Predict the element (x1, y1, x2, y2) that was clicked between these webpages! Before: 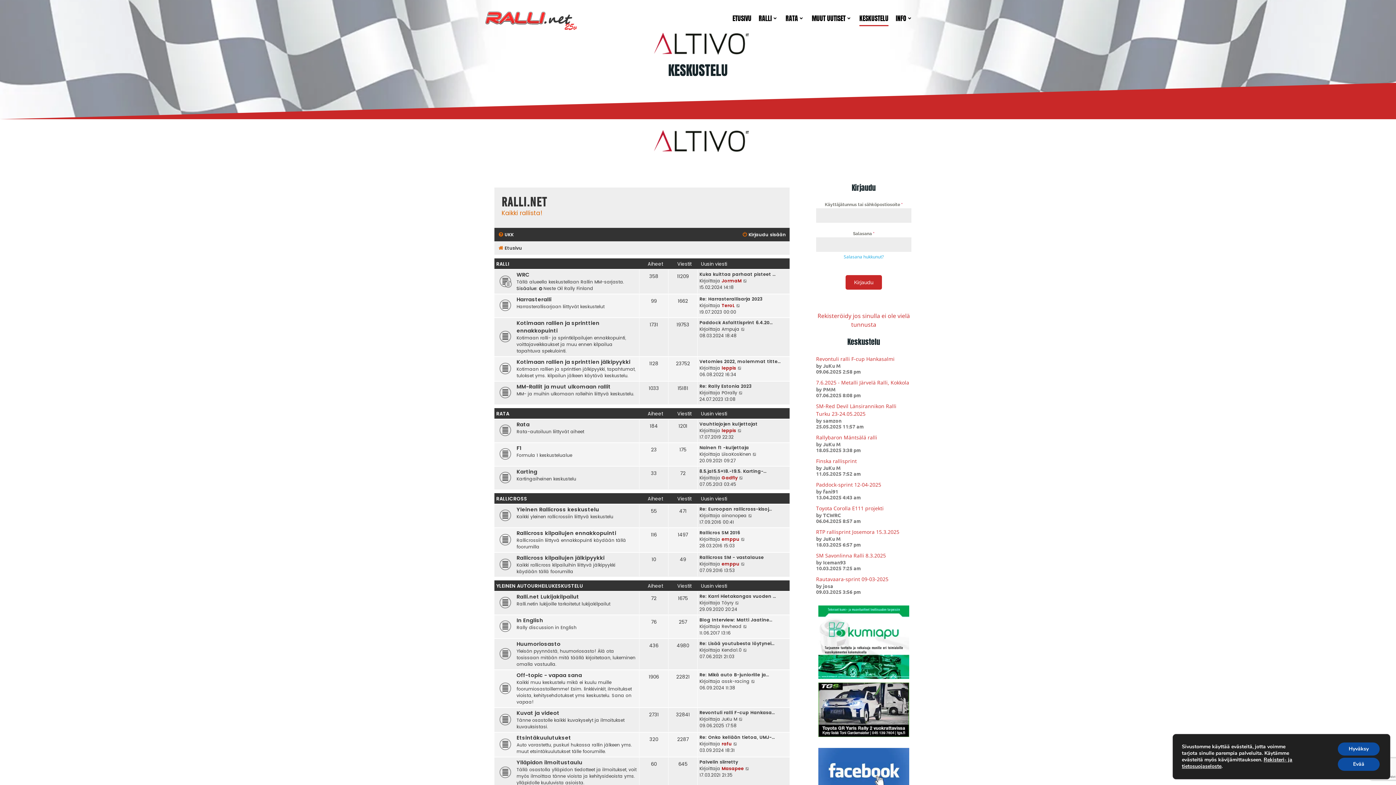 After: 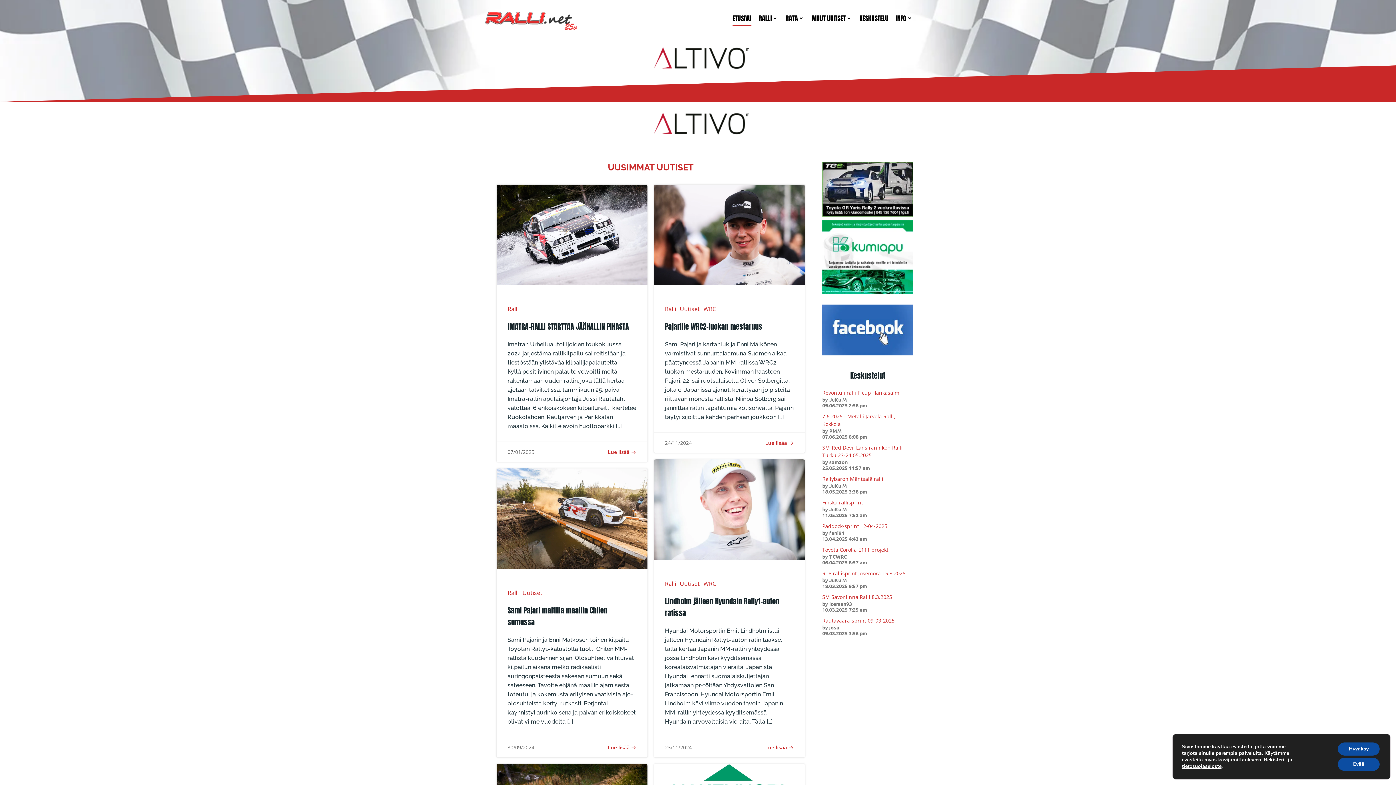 Action: bbox: (732, 13, 751, 23) label: ETUSIVU